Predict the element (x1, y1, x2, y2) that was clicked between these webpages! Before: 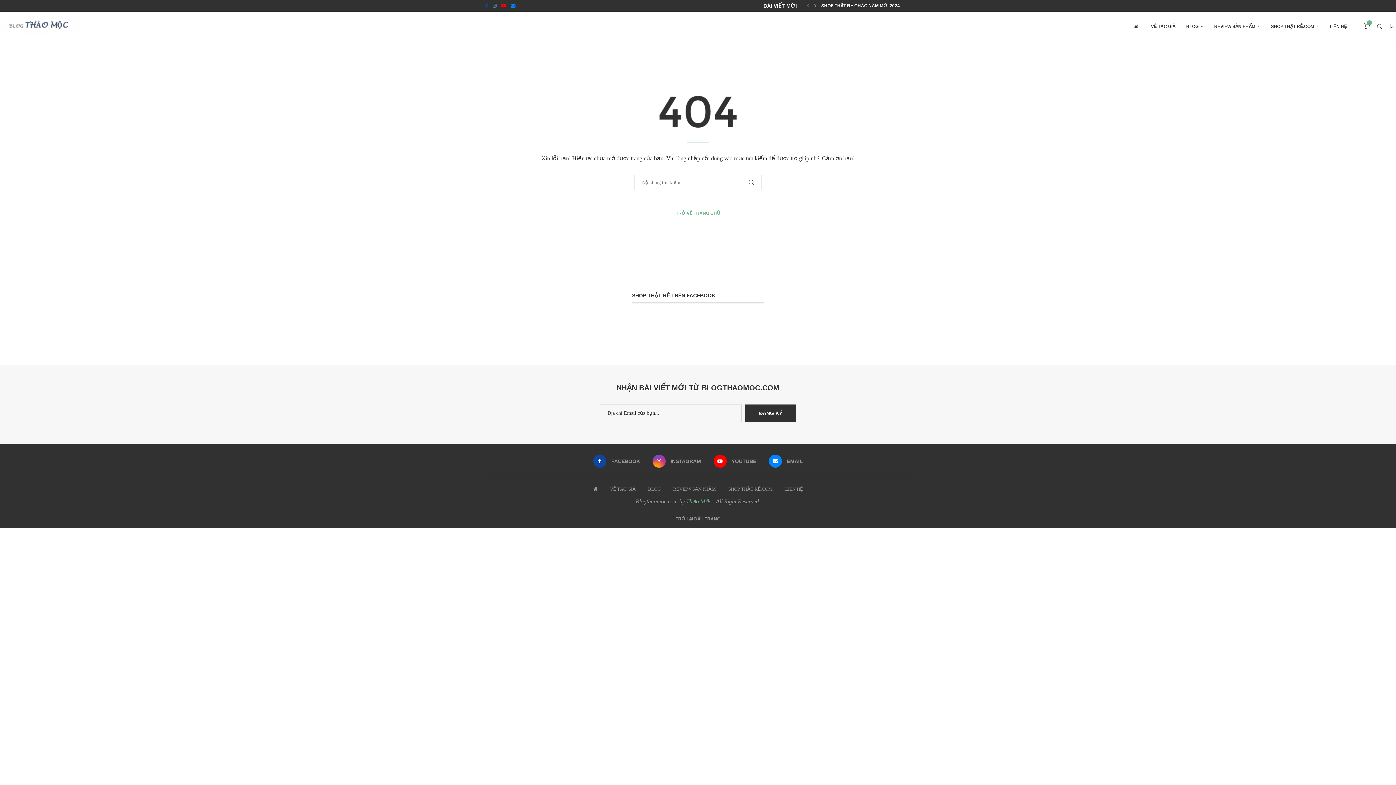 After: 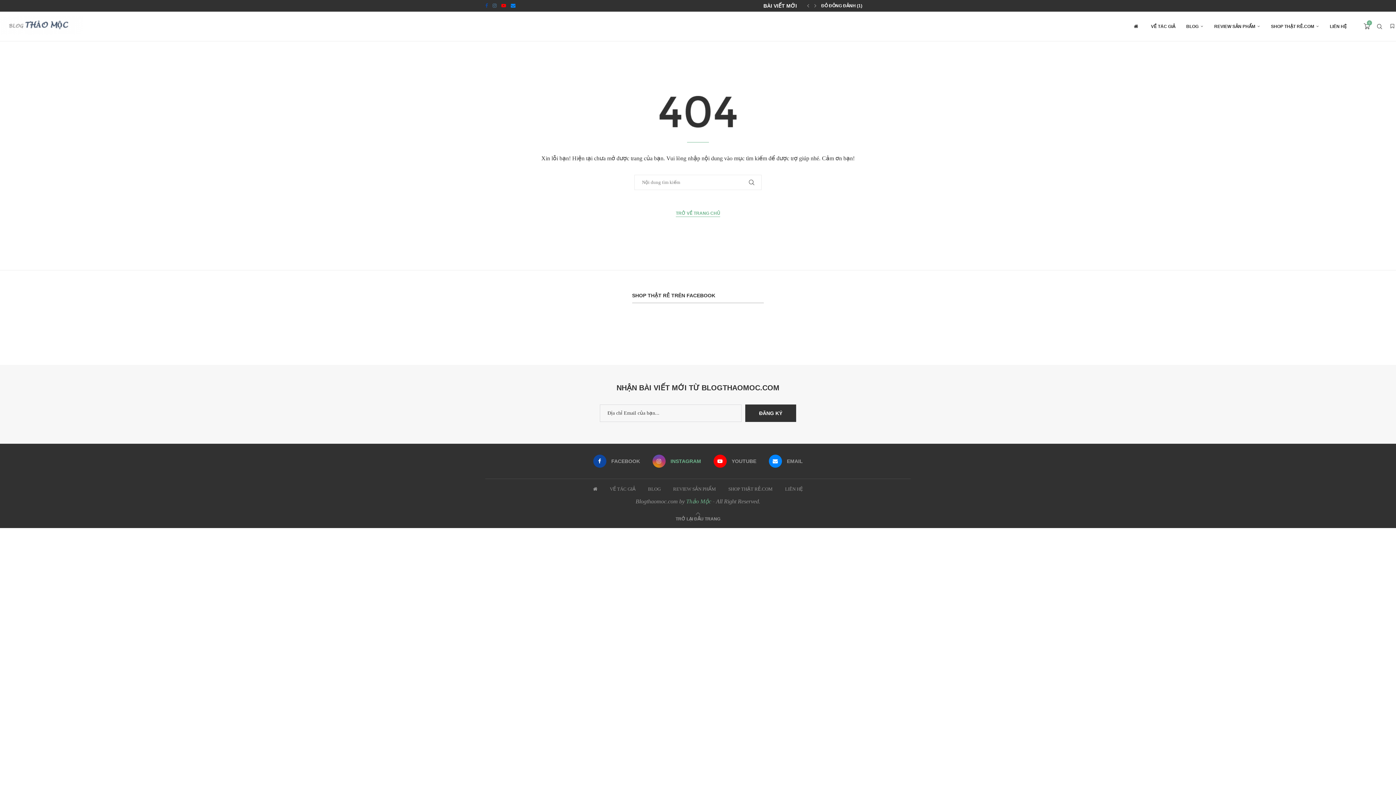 Action: bbox: (652, 454, 701, 468) label: Instagram